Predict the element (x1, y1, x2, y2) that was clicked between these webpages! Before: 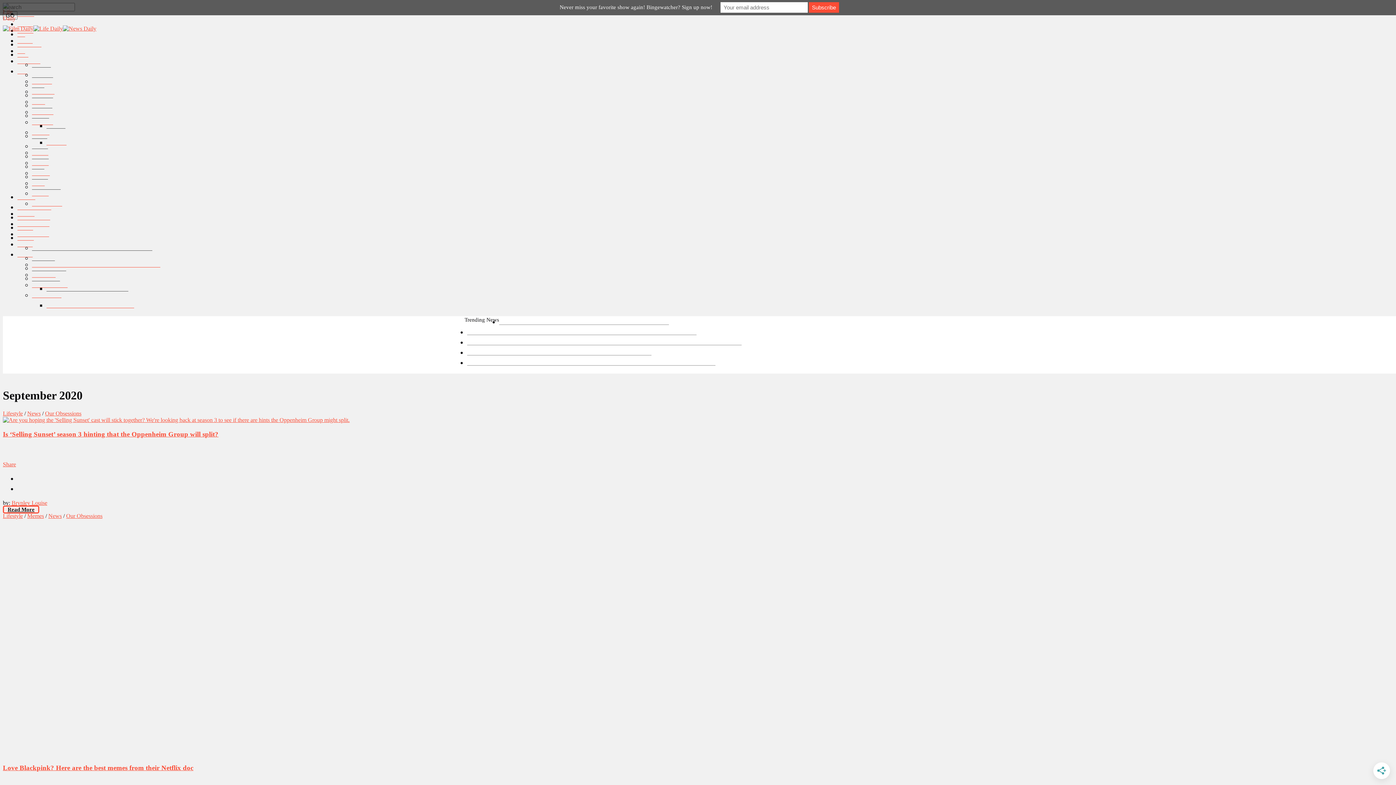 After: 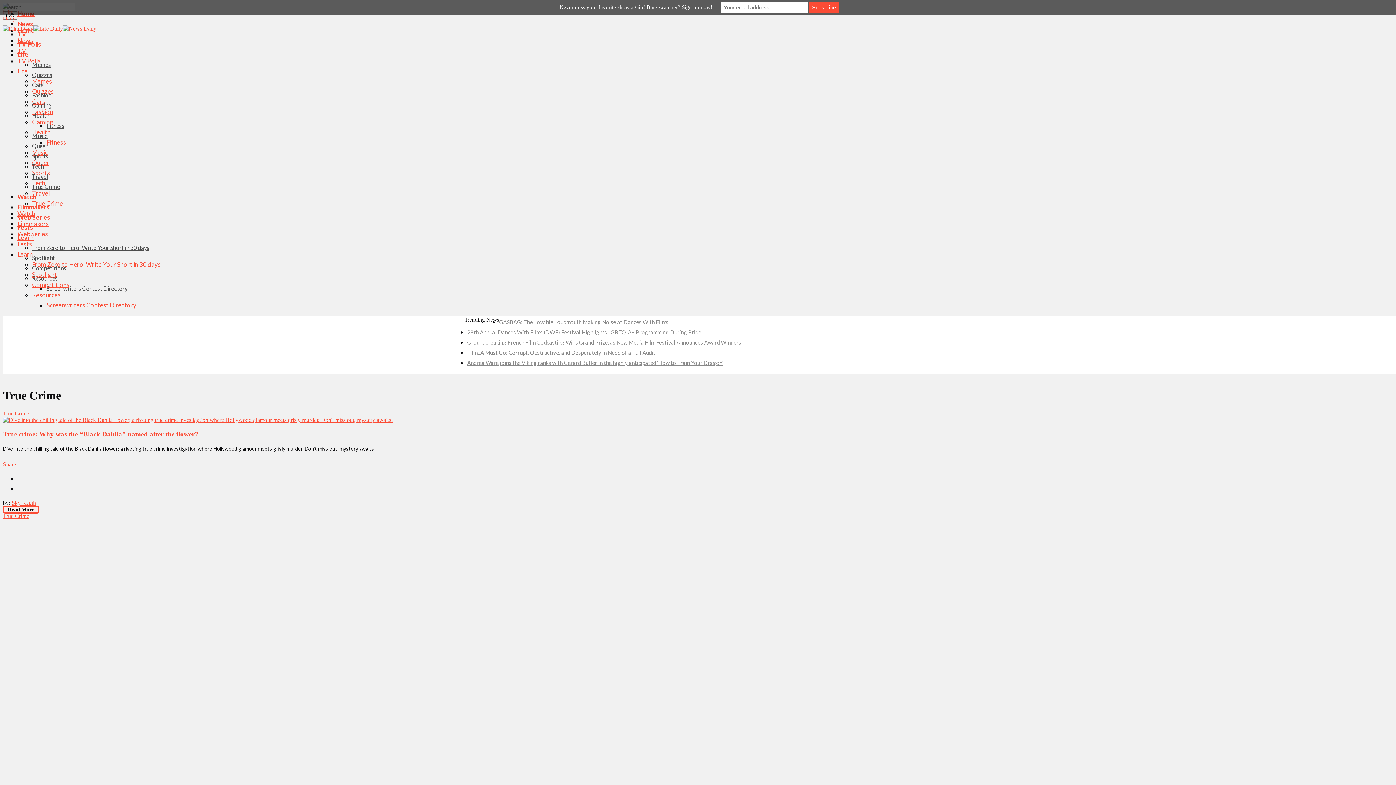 Action: bbox: (32, 183, 60, 190) label: True Crime